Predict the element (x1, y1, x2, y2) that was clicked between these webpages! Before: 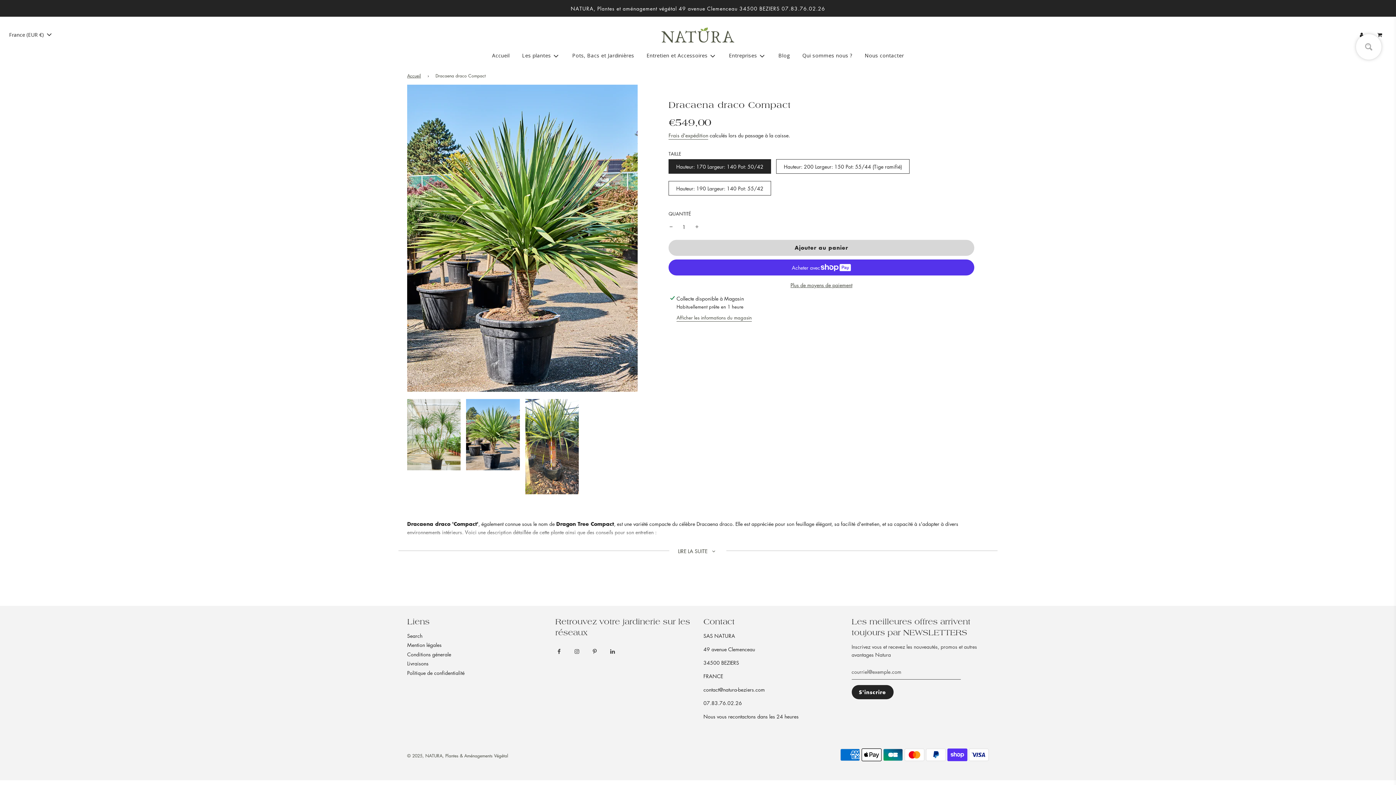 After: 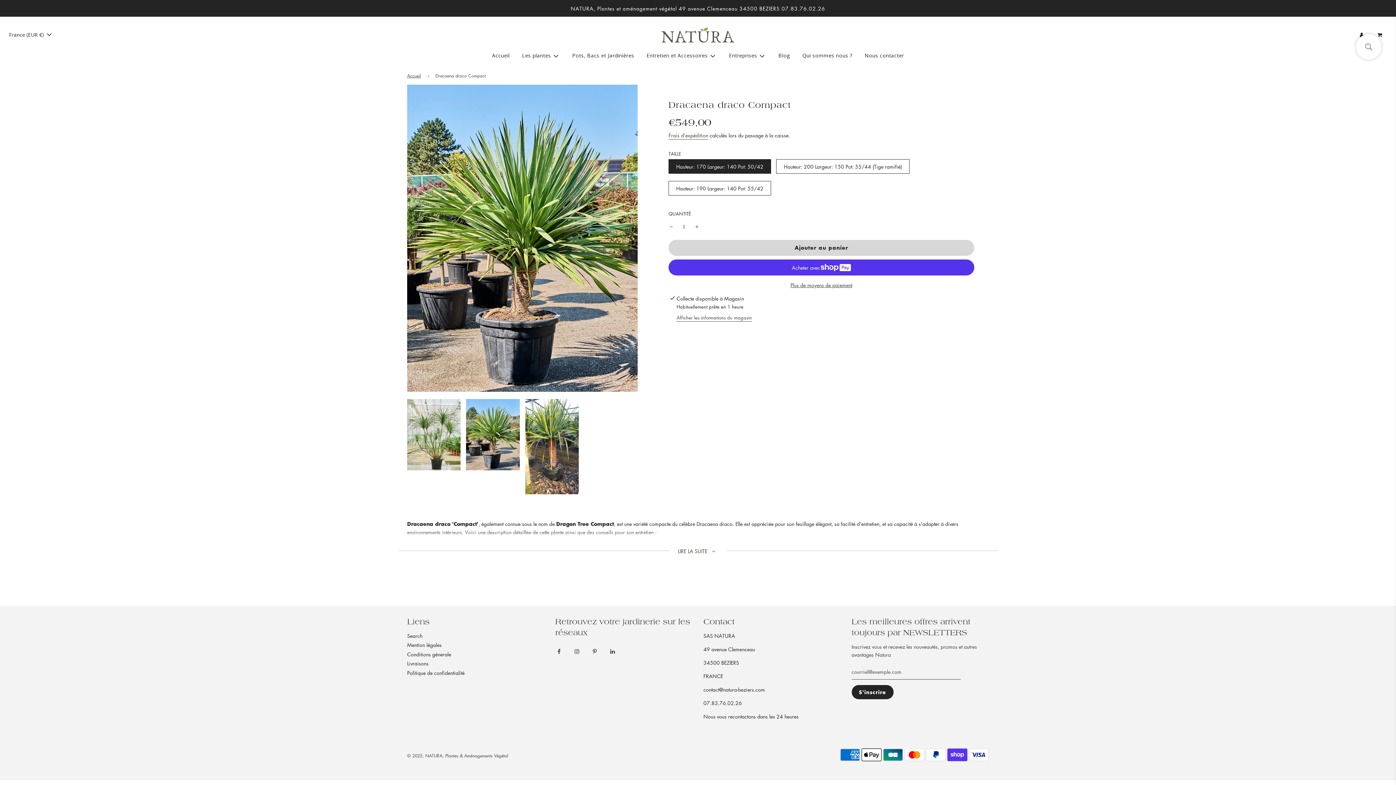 Action: bbox: (466, 399, 519, 494)